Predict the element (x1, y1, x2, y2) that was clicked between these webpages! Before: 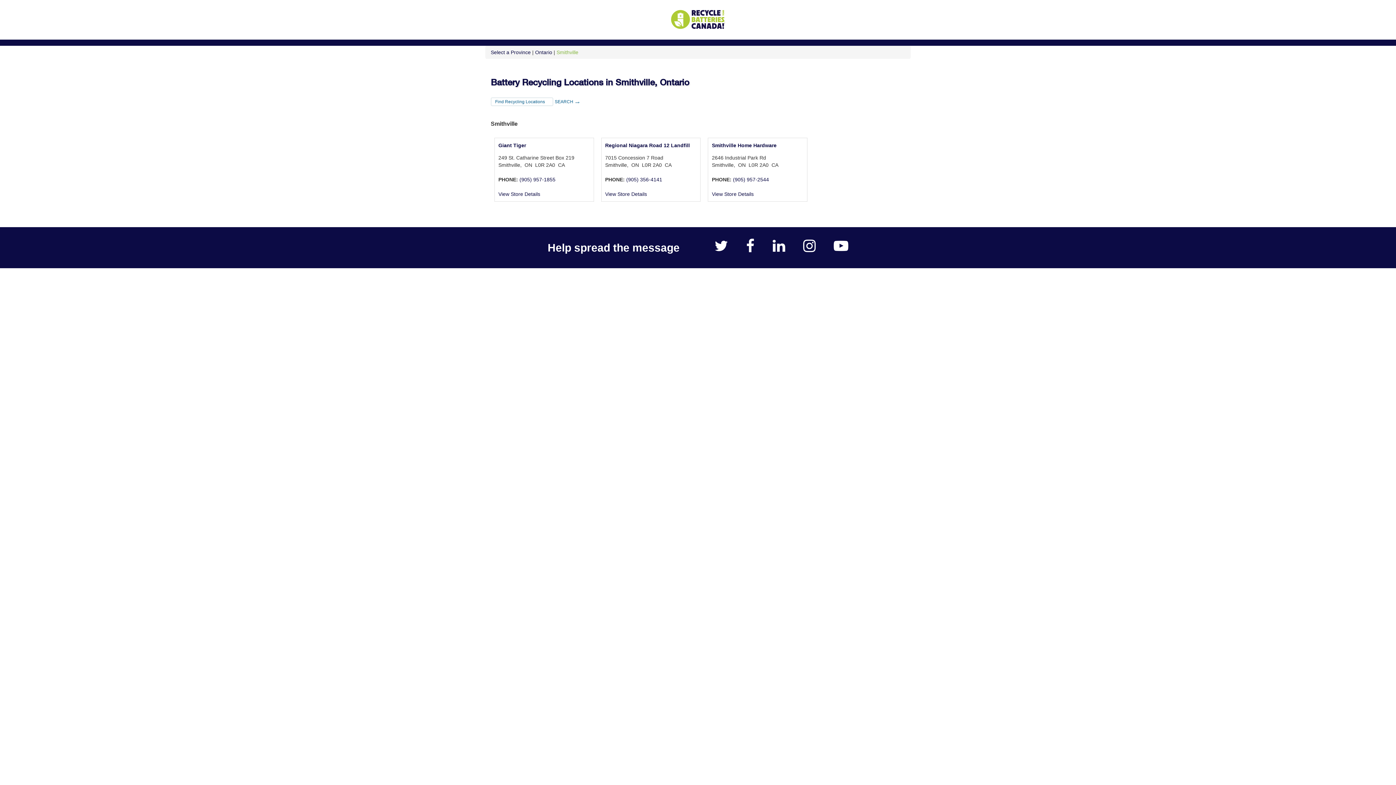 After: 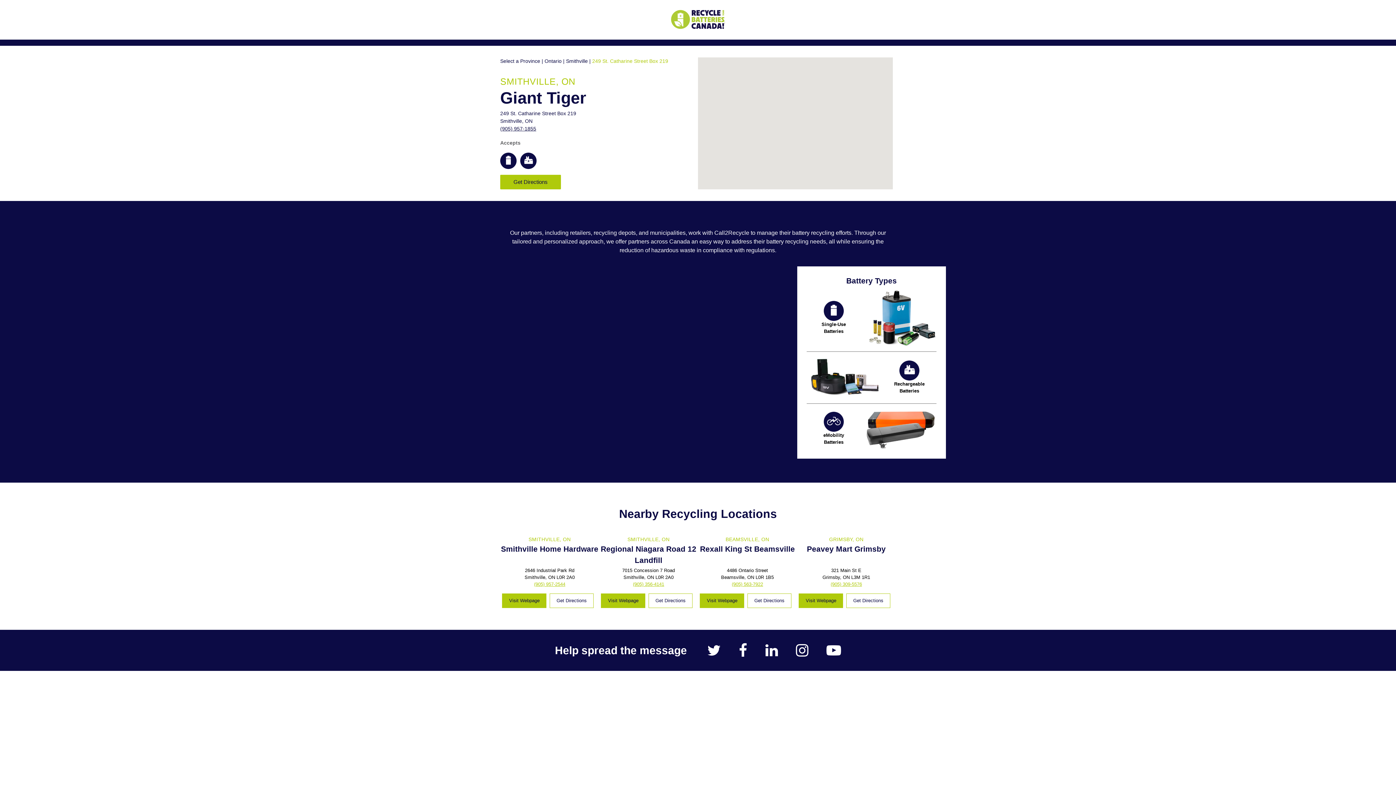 Action: bbox: (498, 191, 540, 197) label: View Store Details